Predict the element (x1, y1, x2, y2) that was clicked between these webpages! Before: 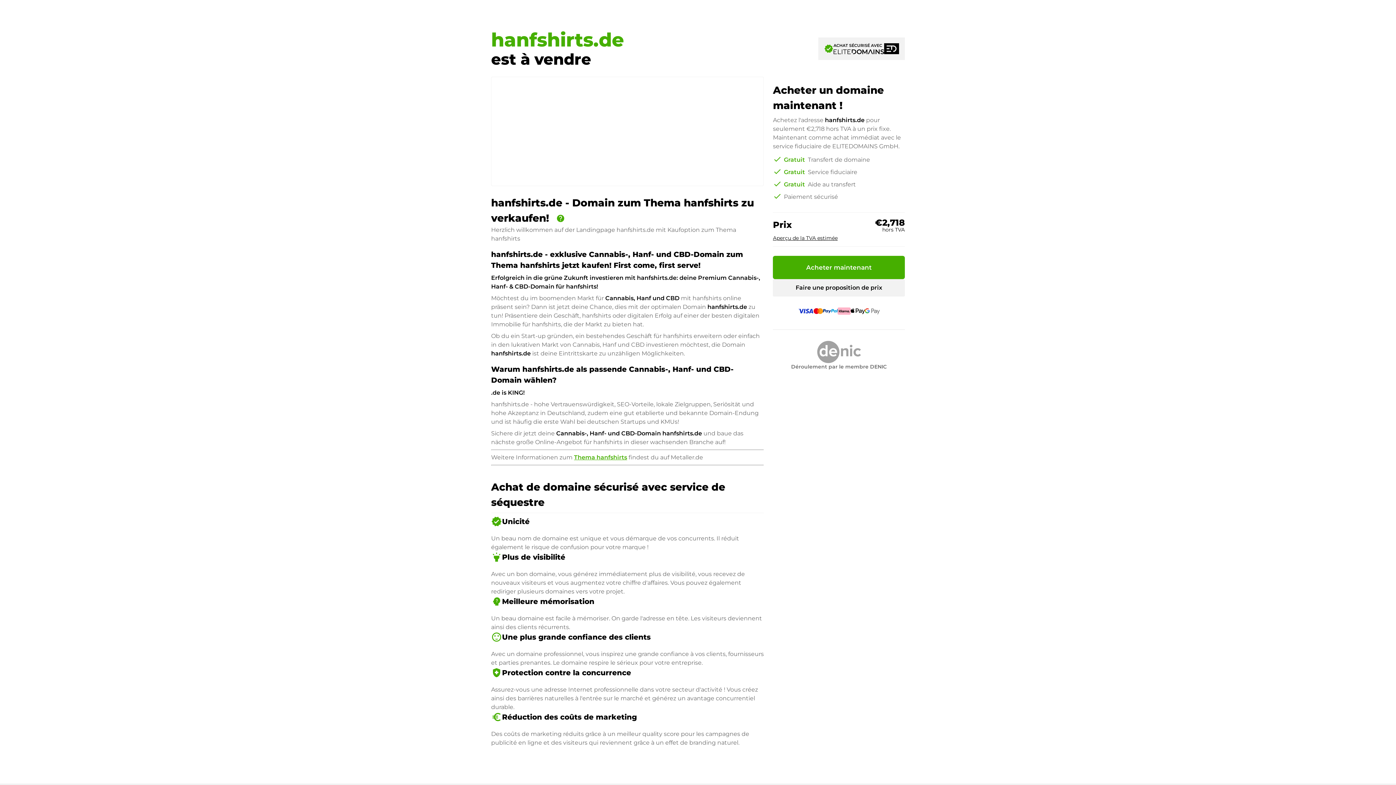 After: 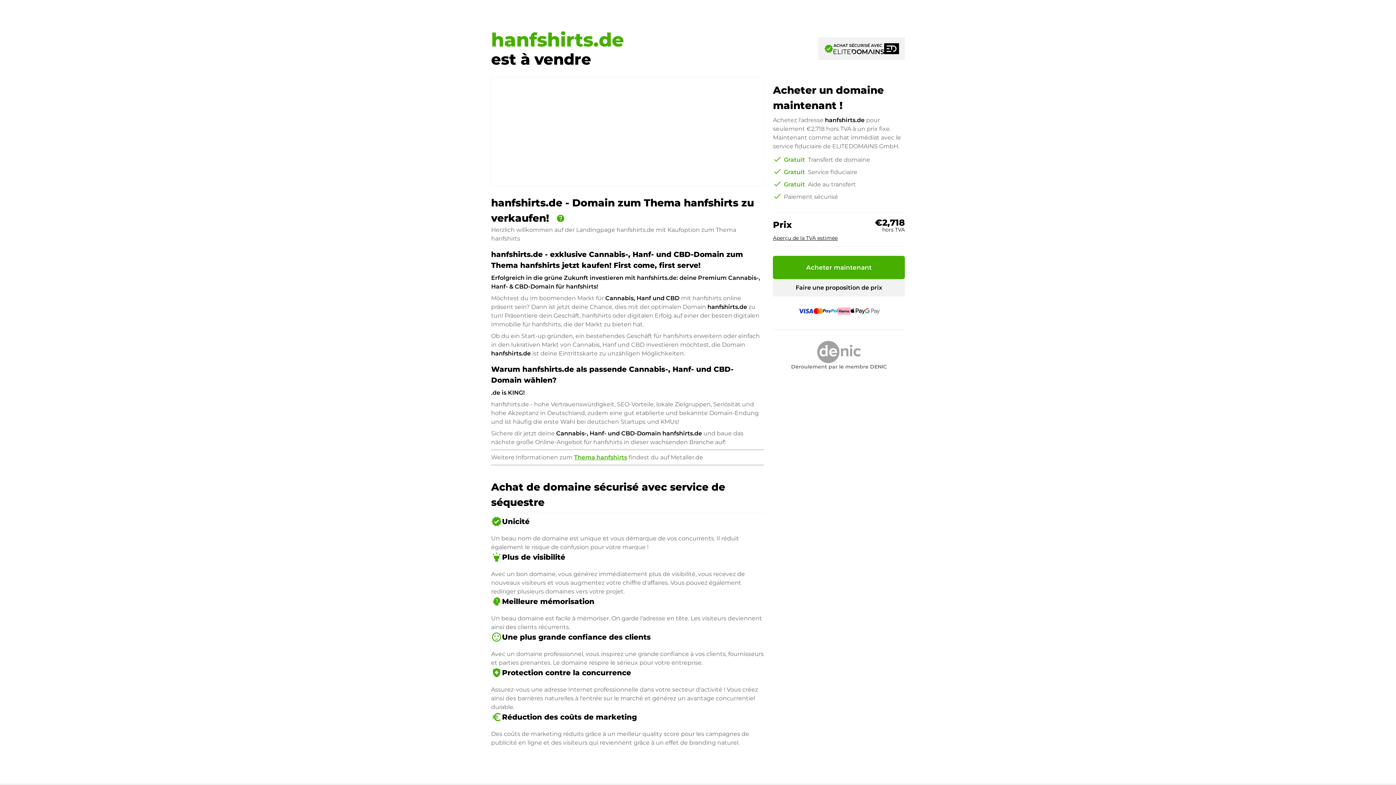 Action: label: Thema hanfshirts bbox: (574, 454, 627, 461)